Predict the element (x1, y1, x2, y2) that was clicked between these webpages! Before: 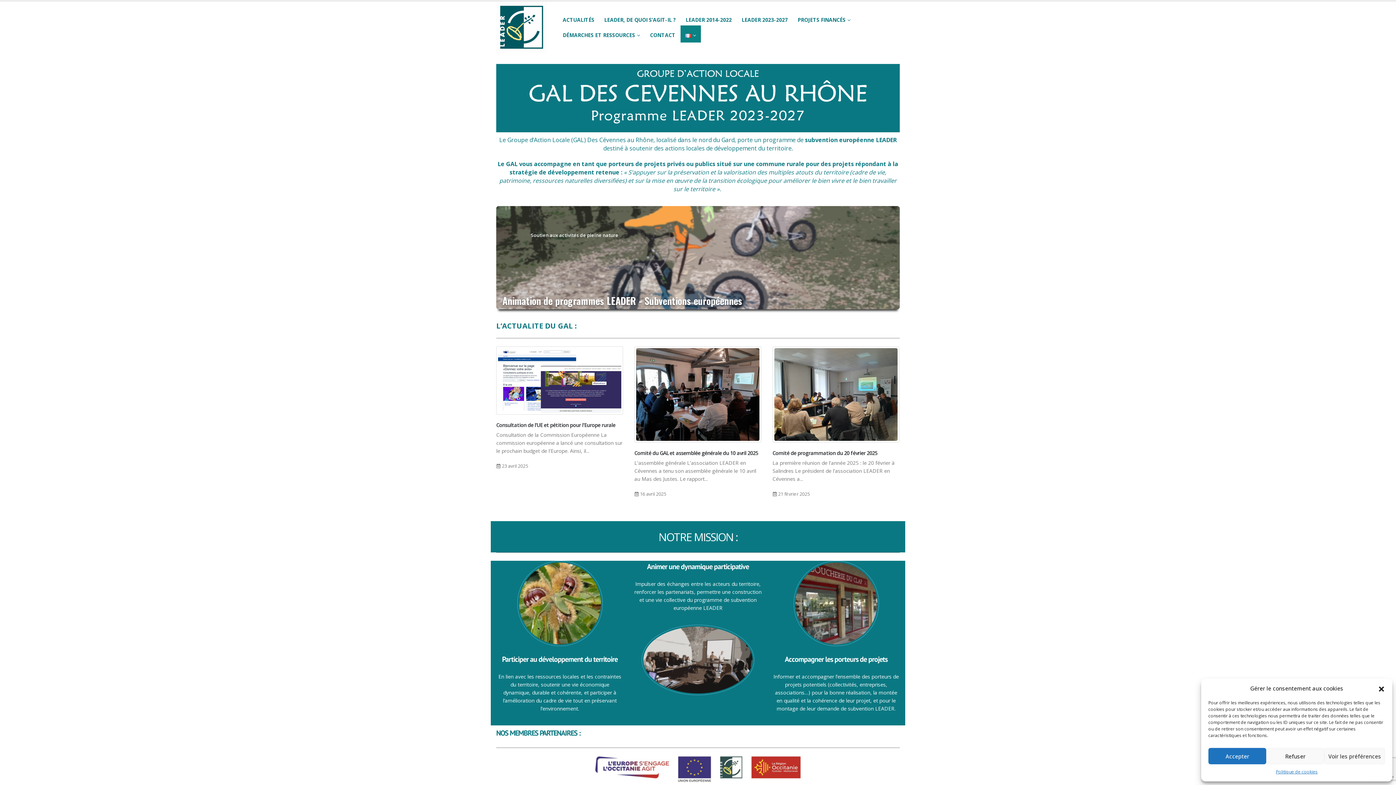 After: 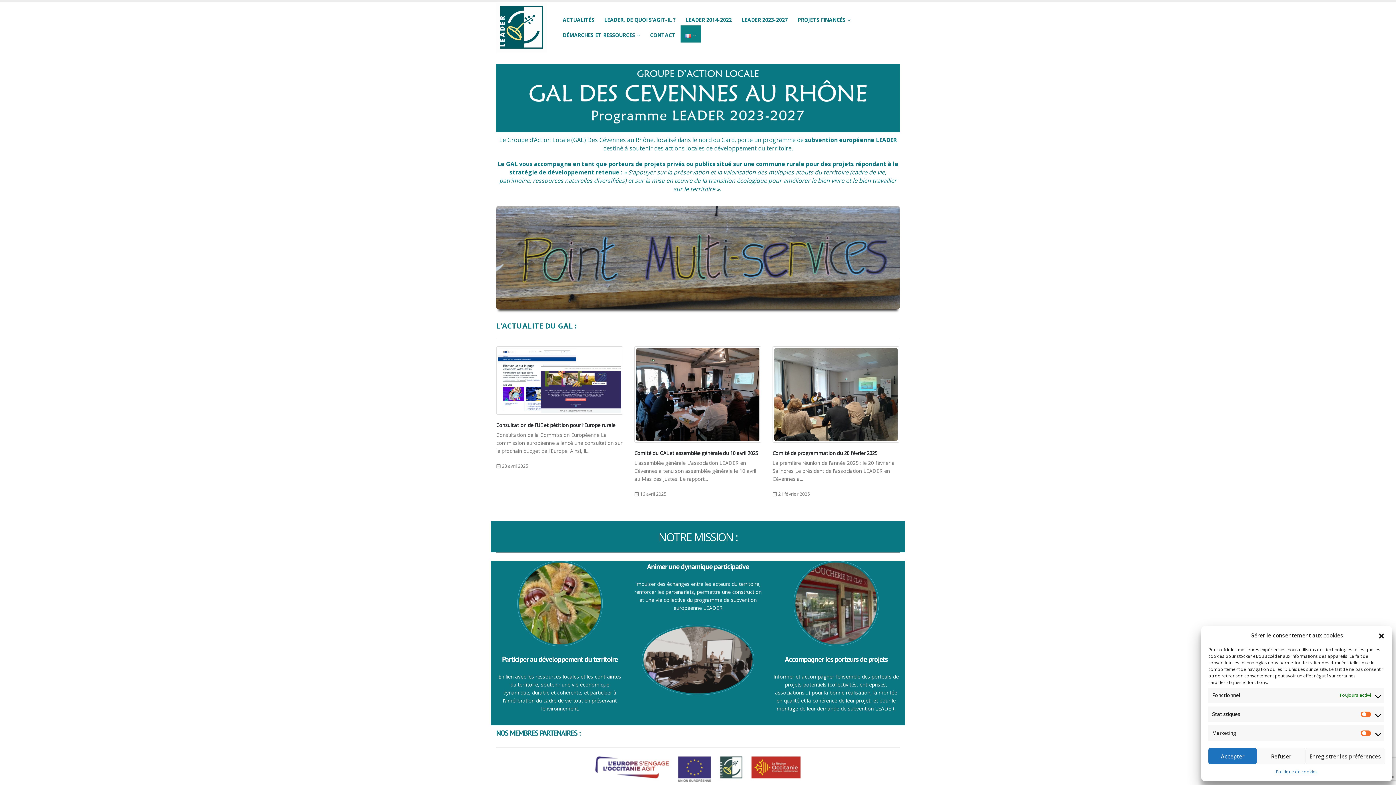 Action: label: Voir les préférences bbox: (1324, 748, 1385, 764)